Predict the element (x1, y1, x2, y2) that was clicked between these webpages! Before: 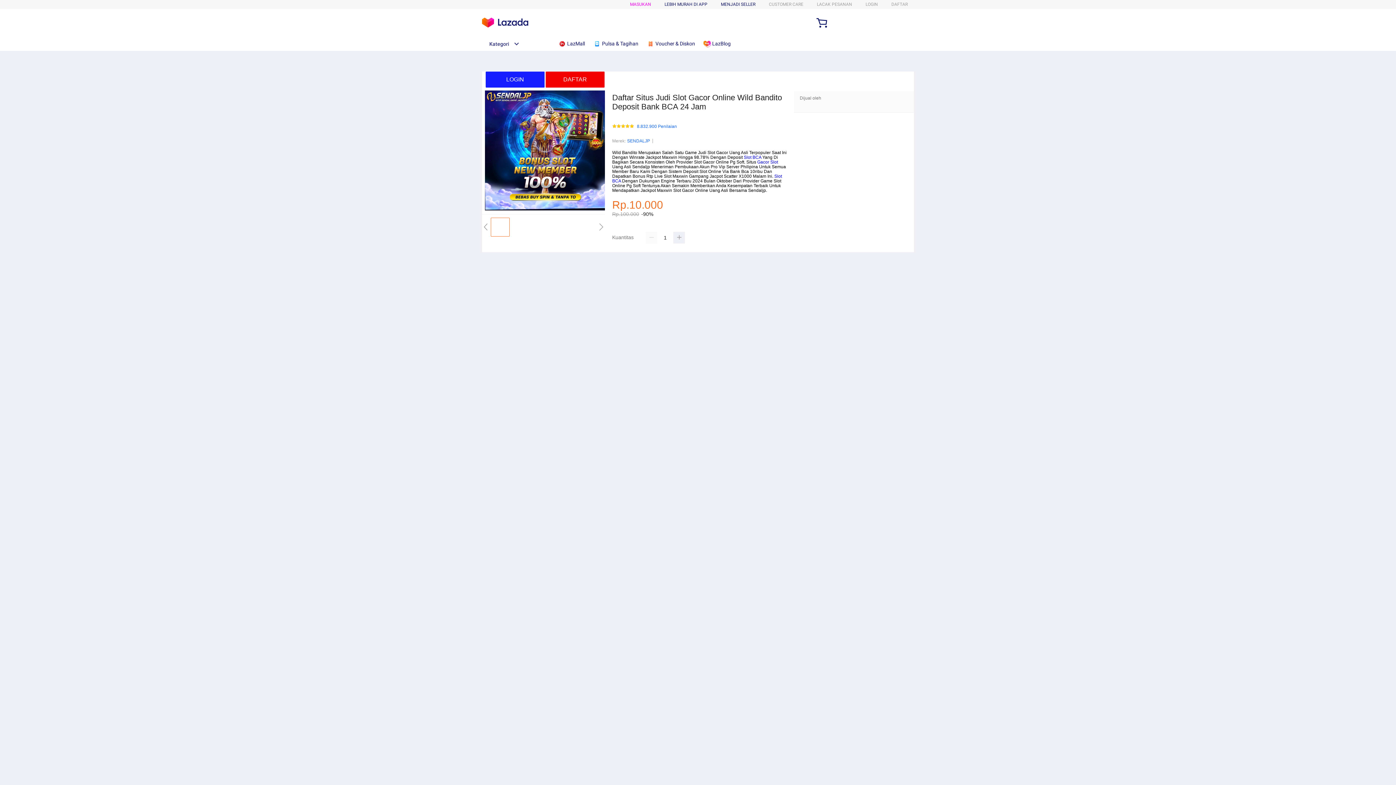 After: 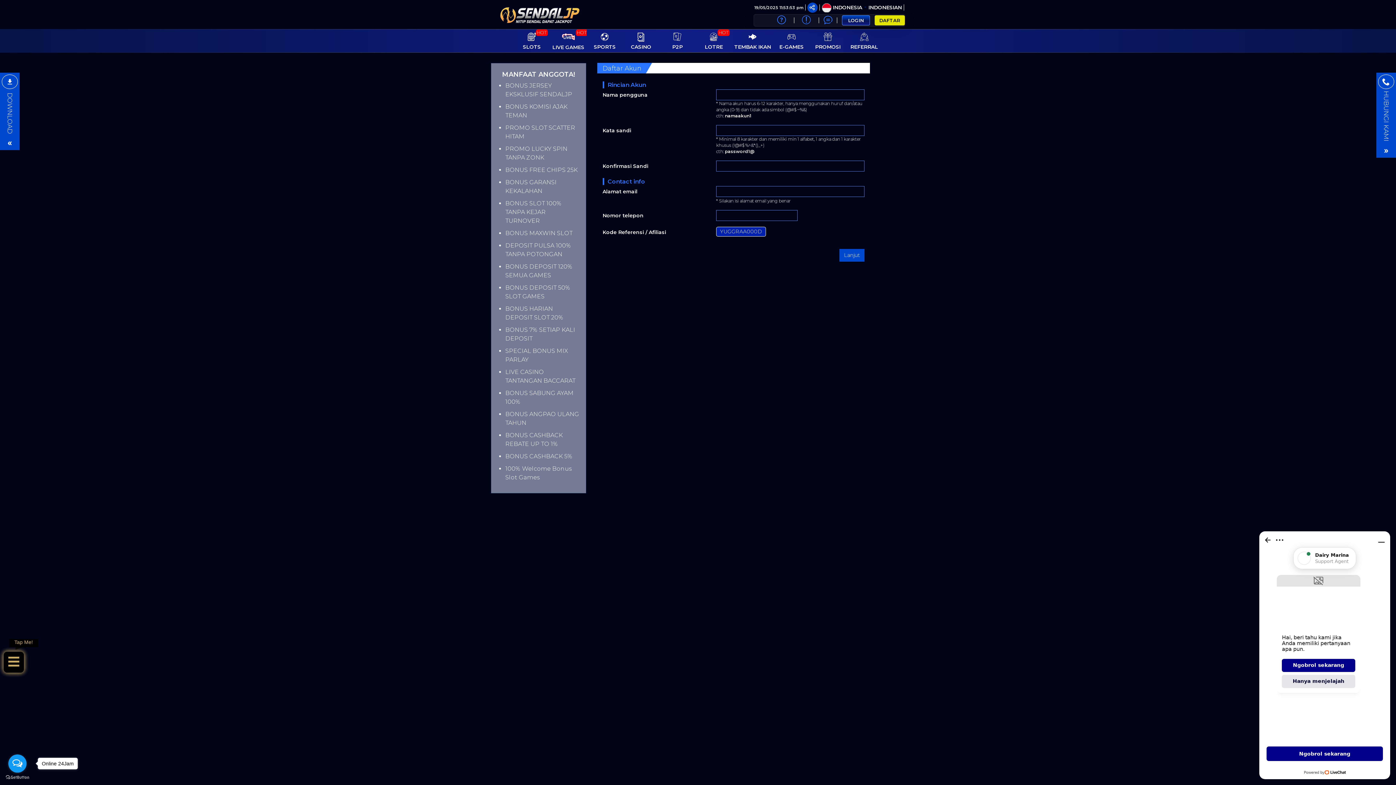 Action: label: LOGIN bbox: (864, 1, 877, 6)